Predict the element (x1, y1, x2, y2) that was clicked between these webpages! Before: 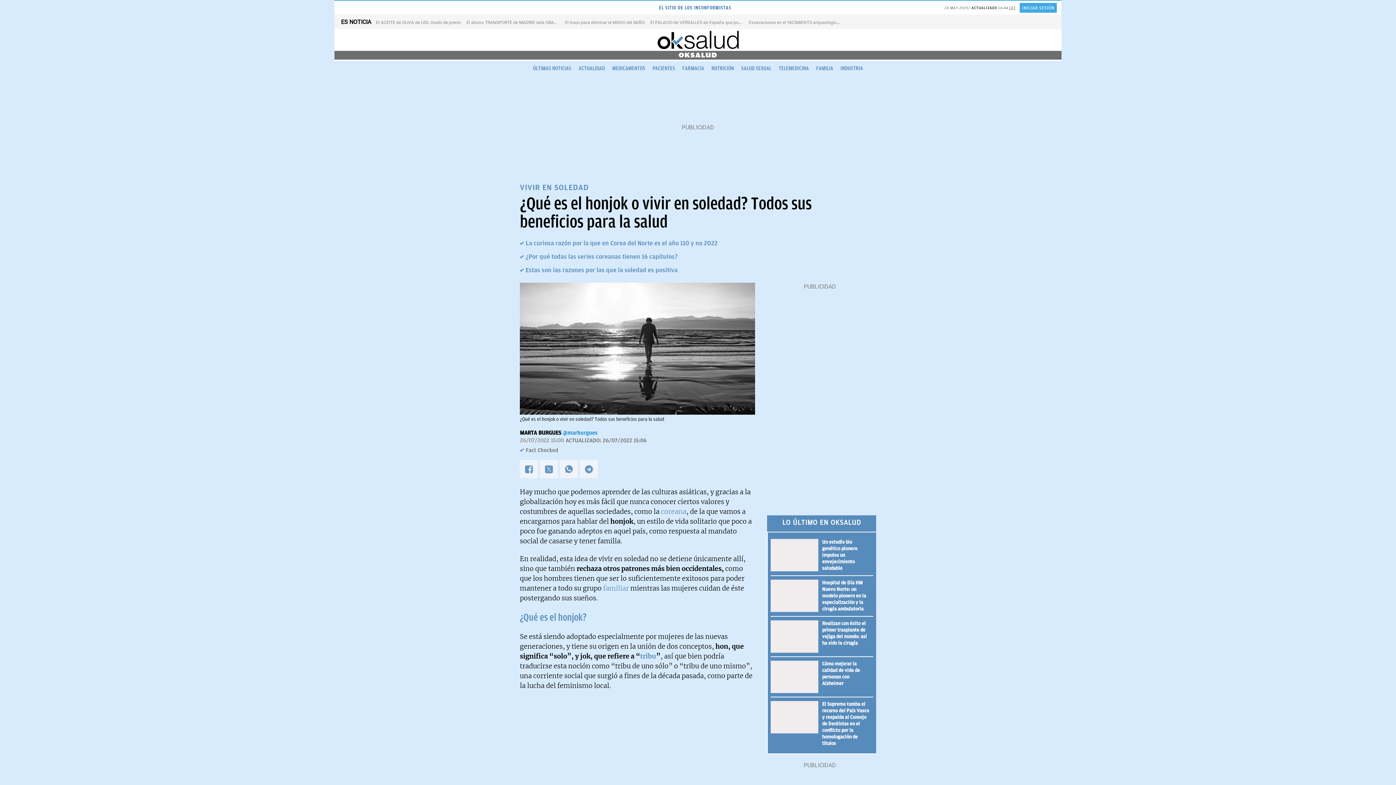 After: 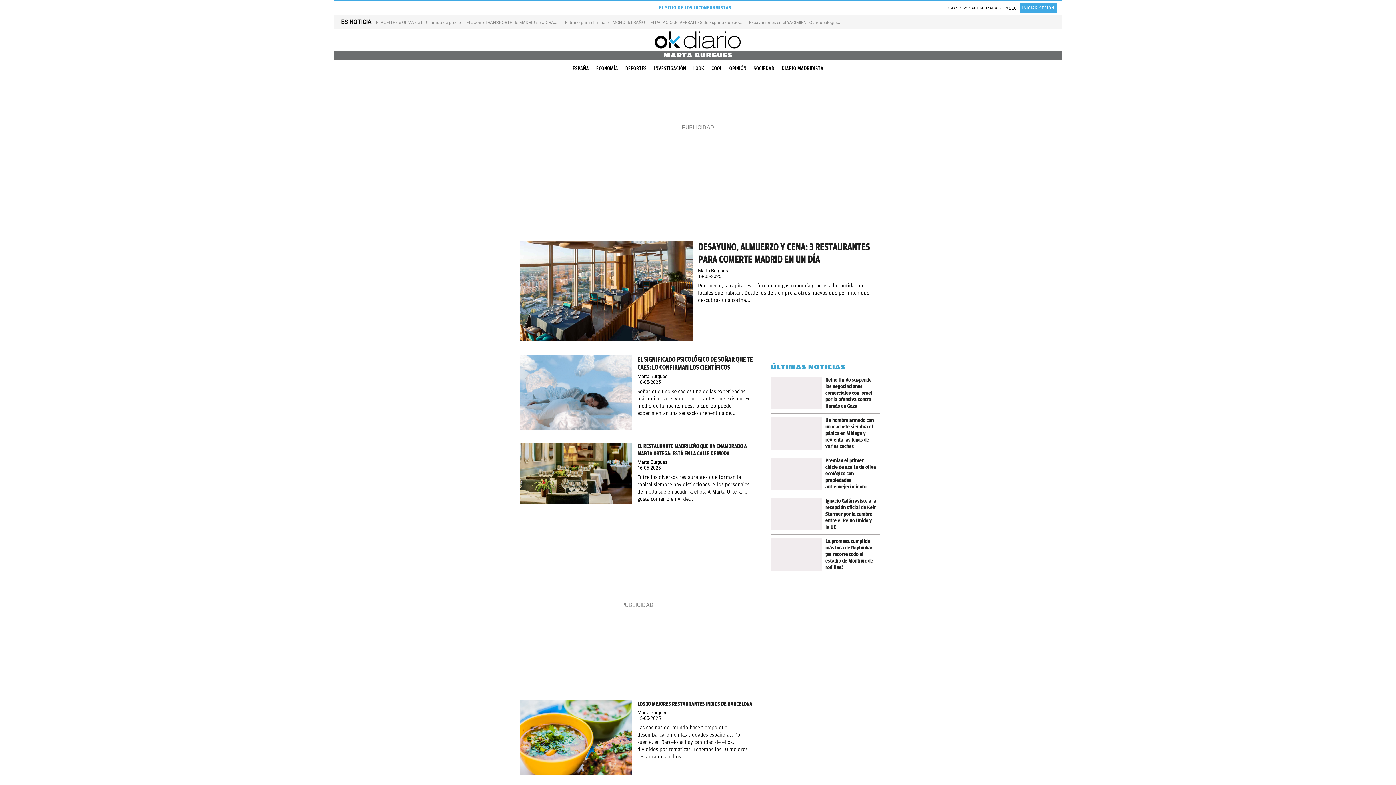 Action: label: MARTA BURGUES bbox: (520, 429, 561, 436)